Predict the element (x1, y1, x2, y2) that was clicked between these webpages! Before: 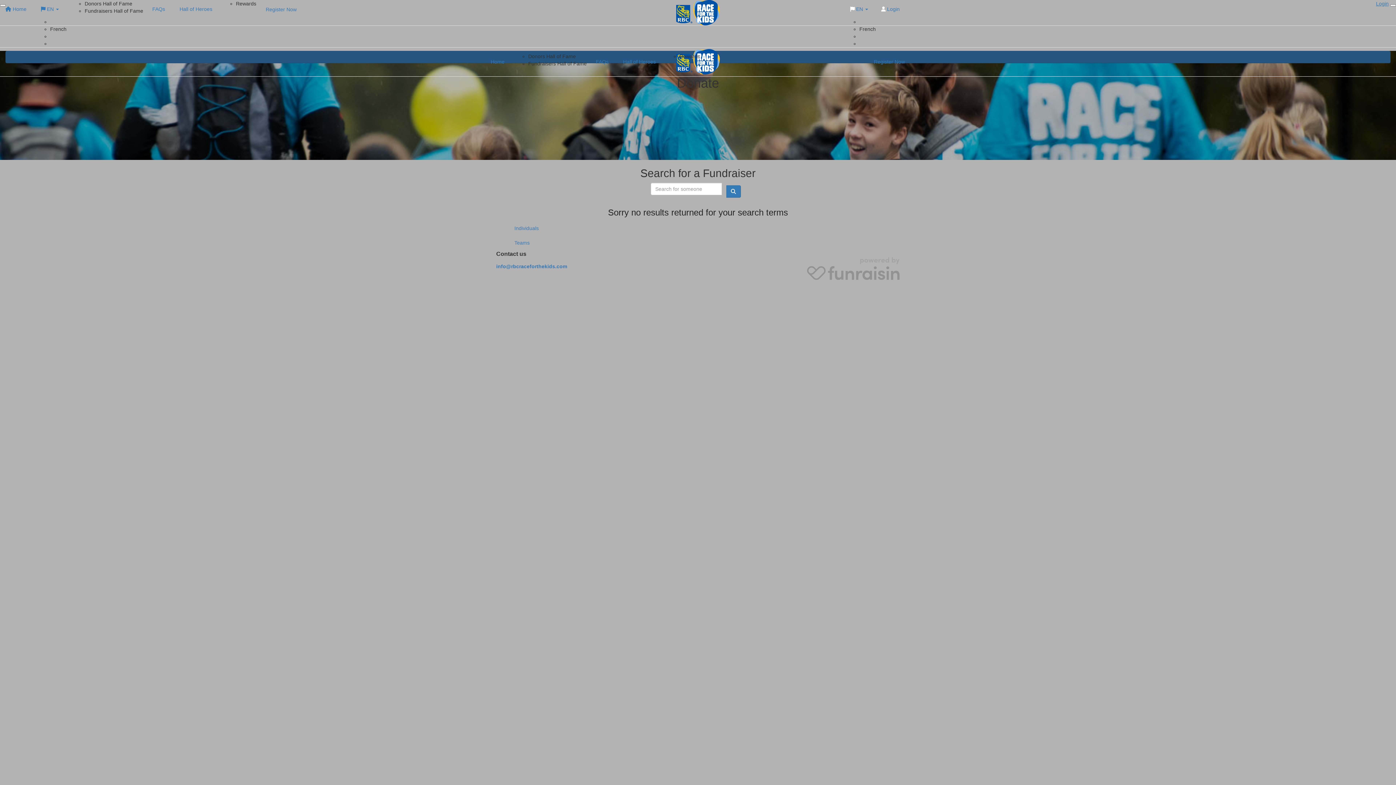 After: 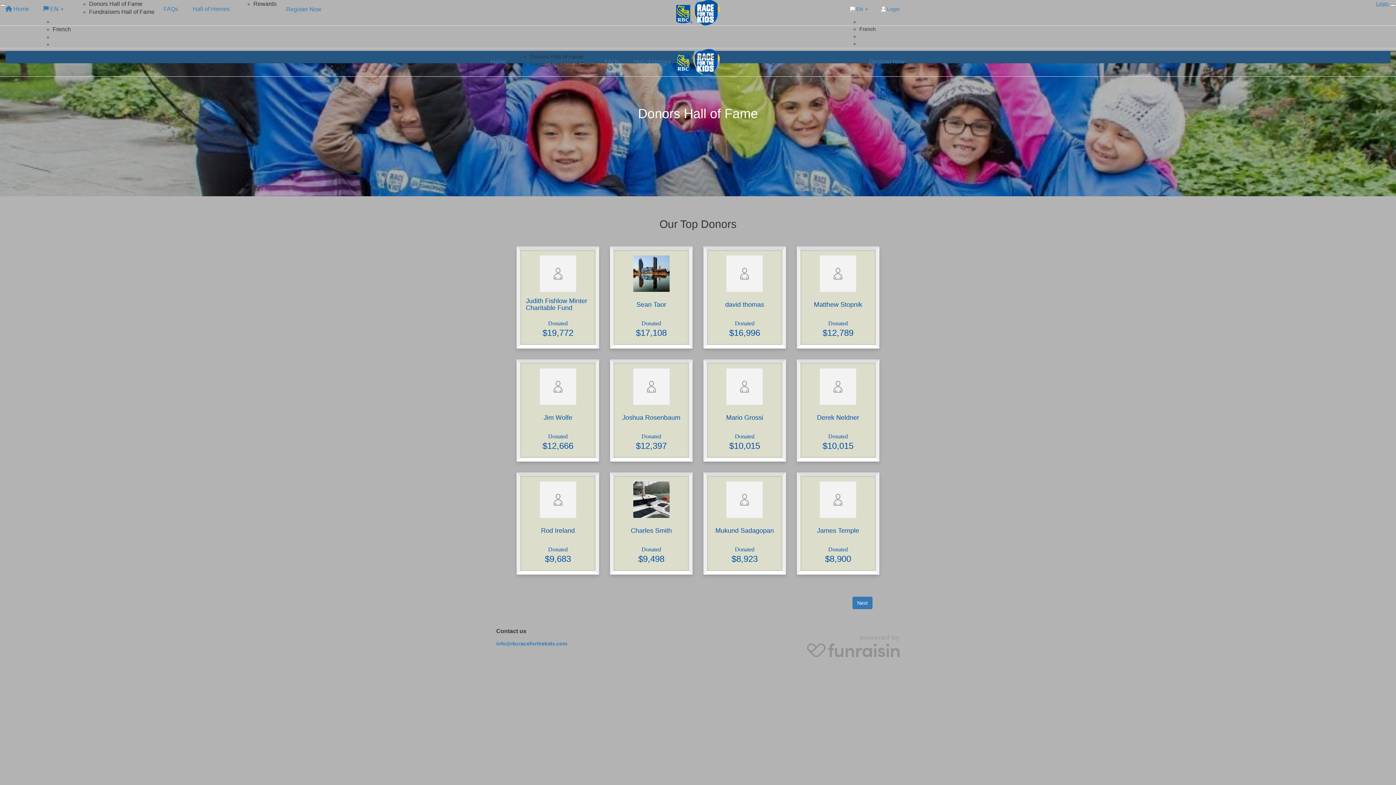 Action: bbox: (528, 53, 576, 59) label: Donors Hall of Fame